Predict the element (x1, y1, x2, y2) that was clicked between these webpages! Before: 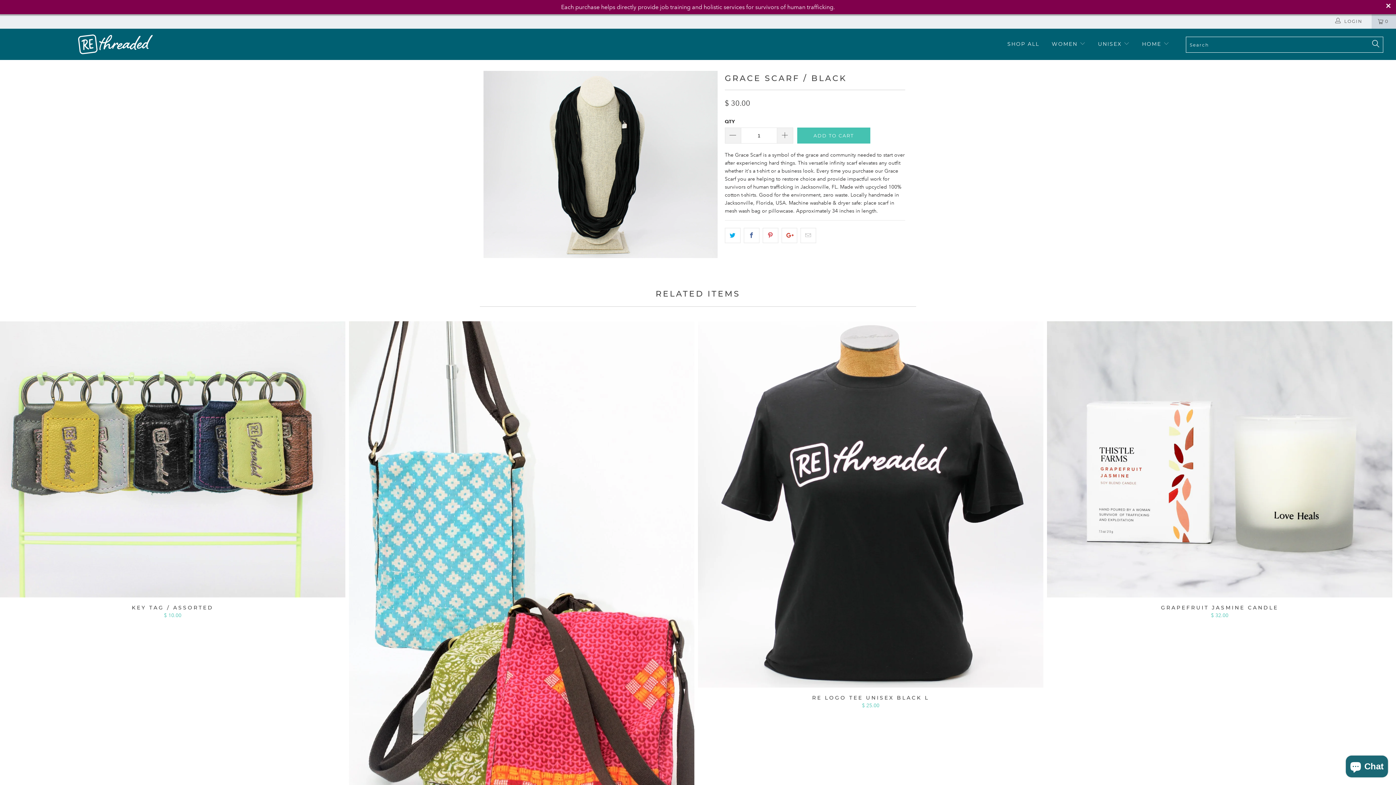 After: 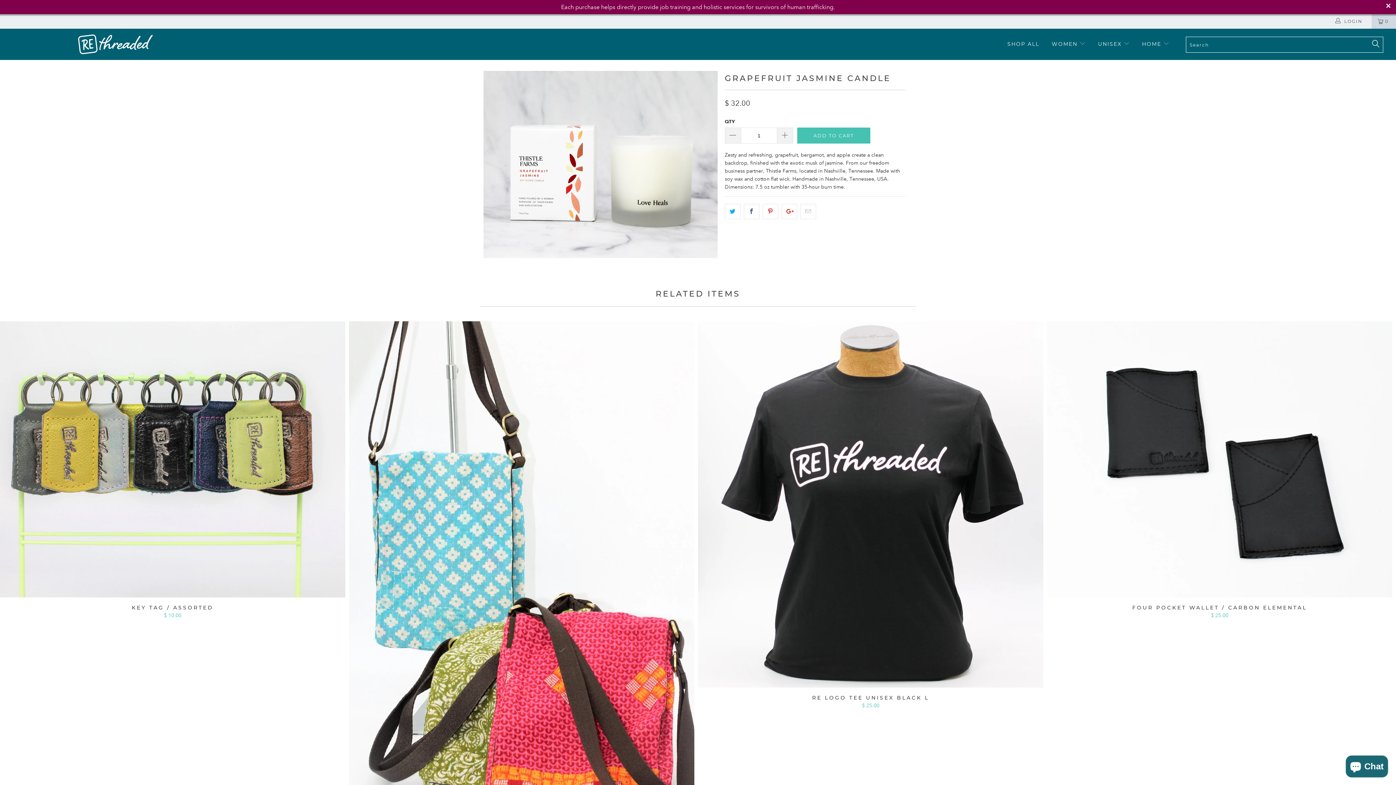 Action: label: GRAPEFRUIT JASMINE CANDLE
$ 32.00 bbox: (1047, 605, 1392, 618)